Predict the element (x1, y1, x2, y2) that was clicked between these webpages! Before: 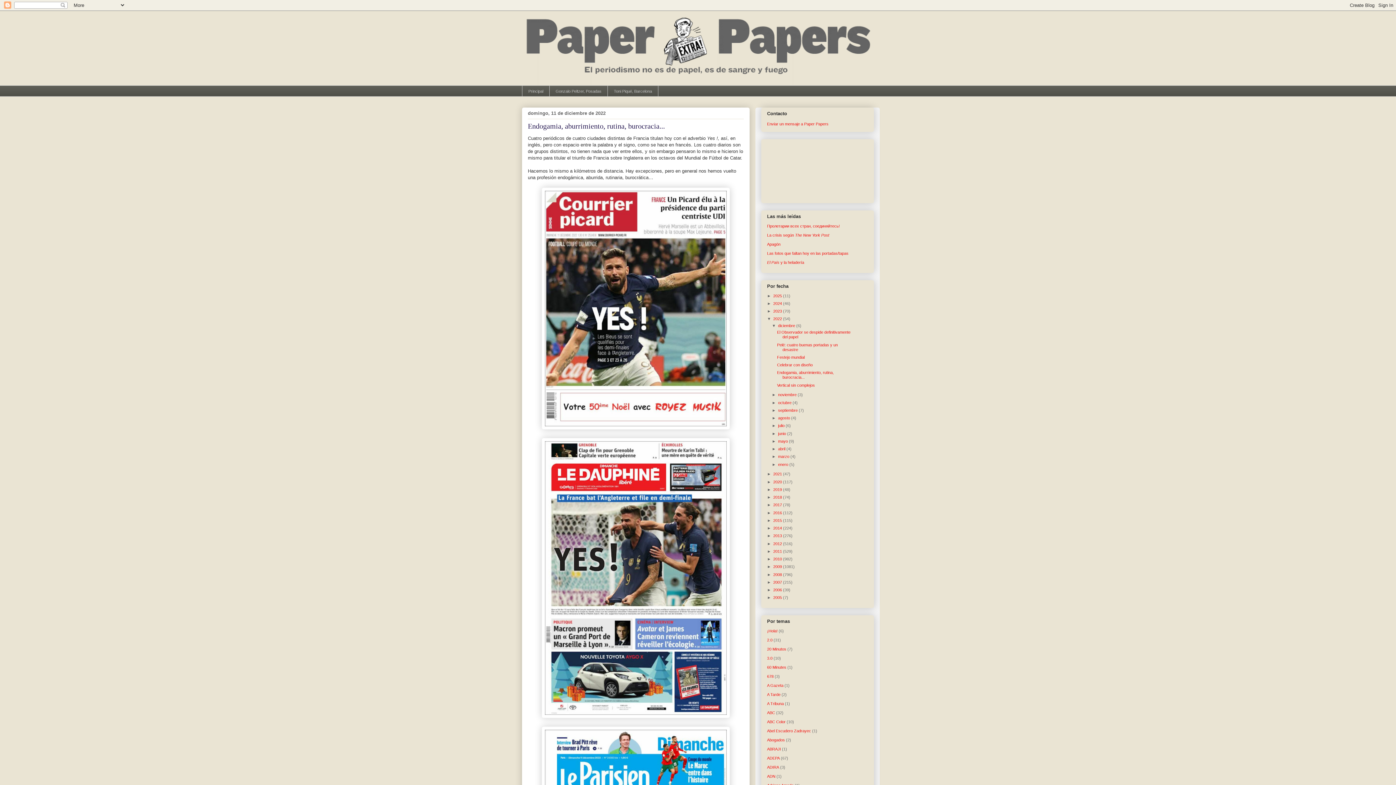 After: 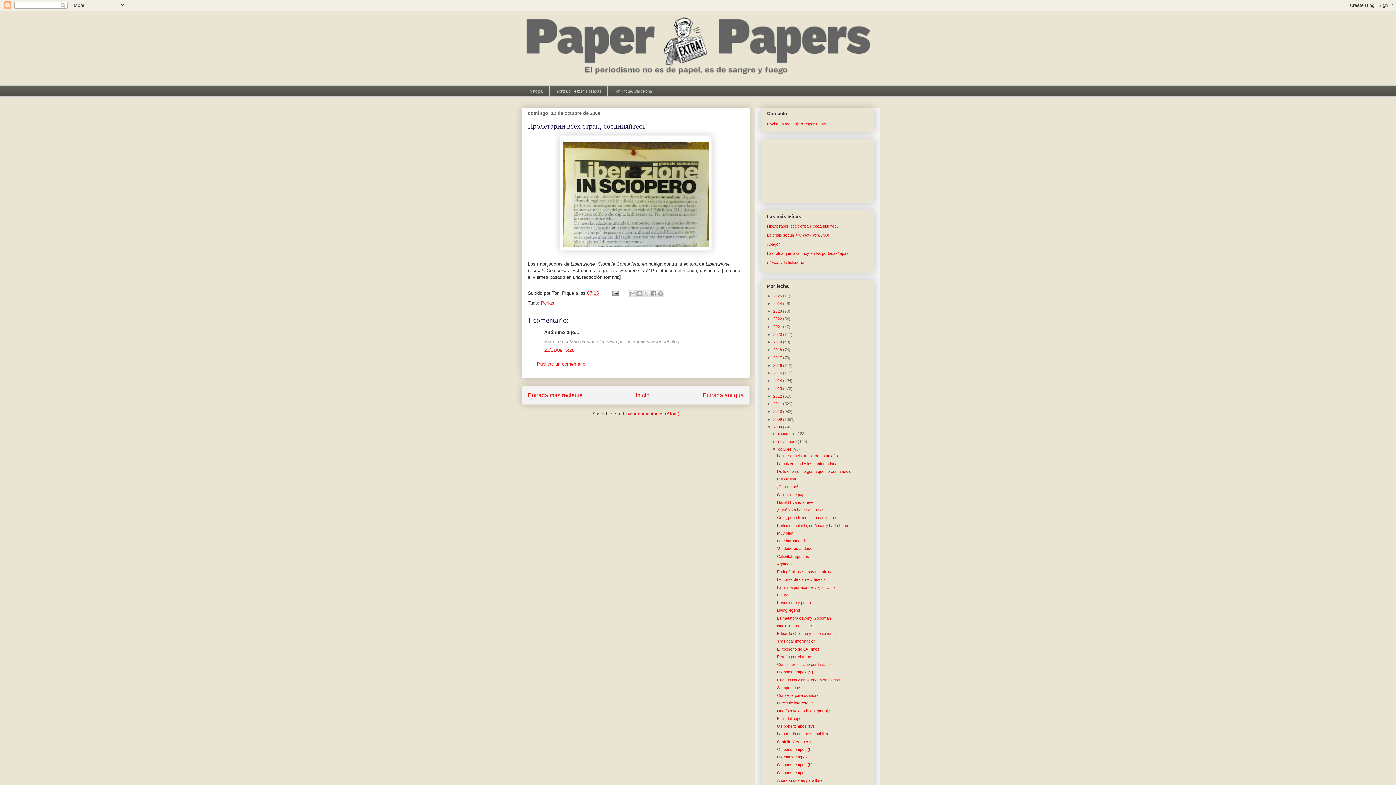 Action: bbox: (767, 224, 840, 228) label: Пролетарии всех стран, соединяйтесь!